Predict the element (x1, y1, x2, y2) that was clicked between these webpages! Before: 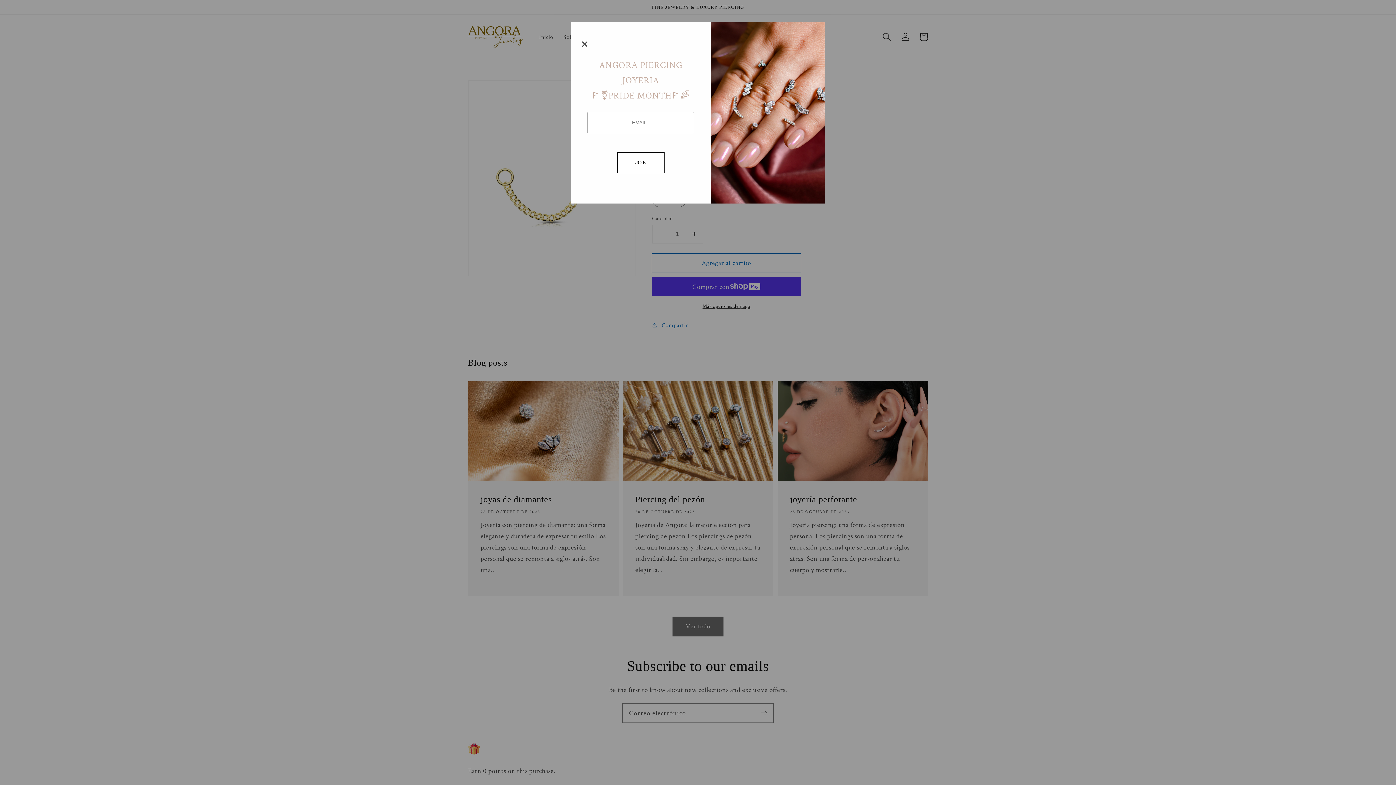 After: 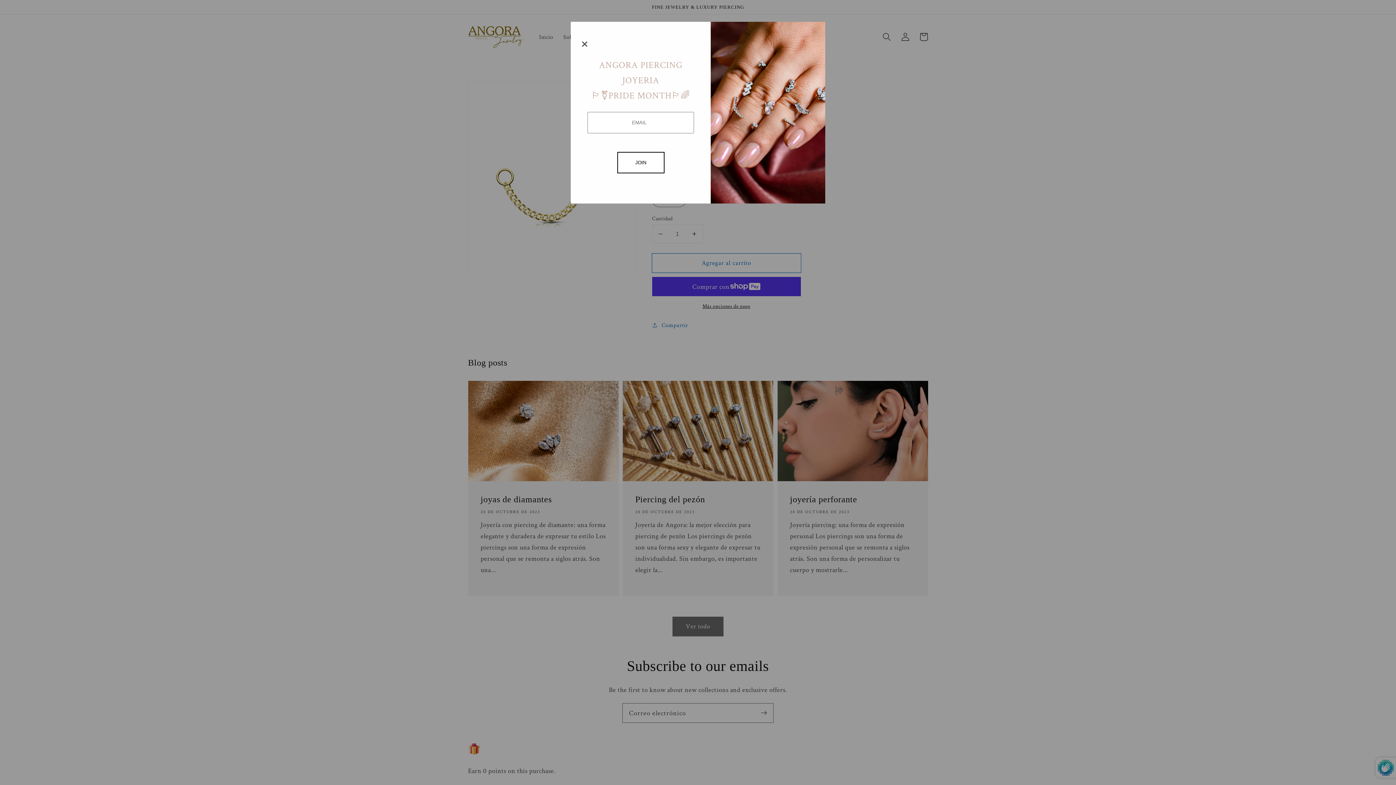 Action: bbox: (617, 152, 664, 173) label: JOIN